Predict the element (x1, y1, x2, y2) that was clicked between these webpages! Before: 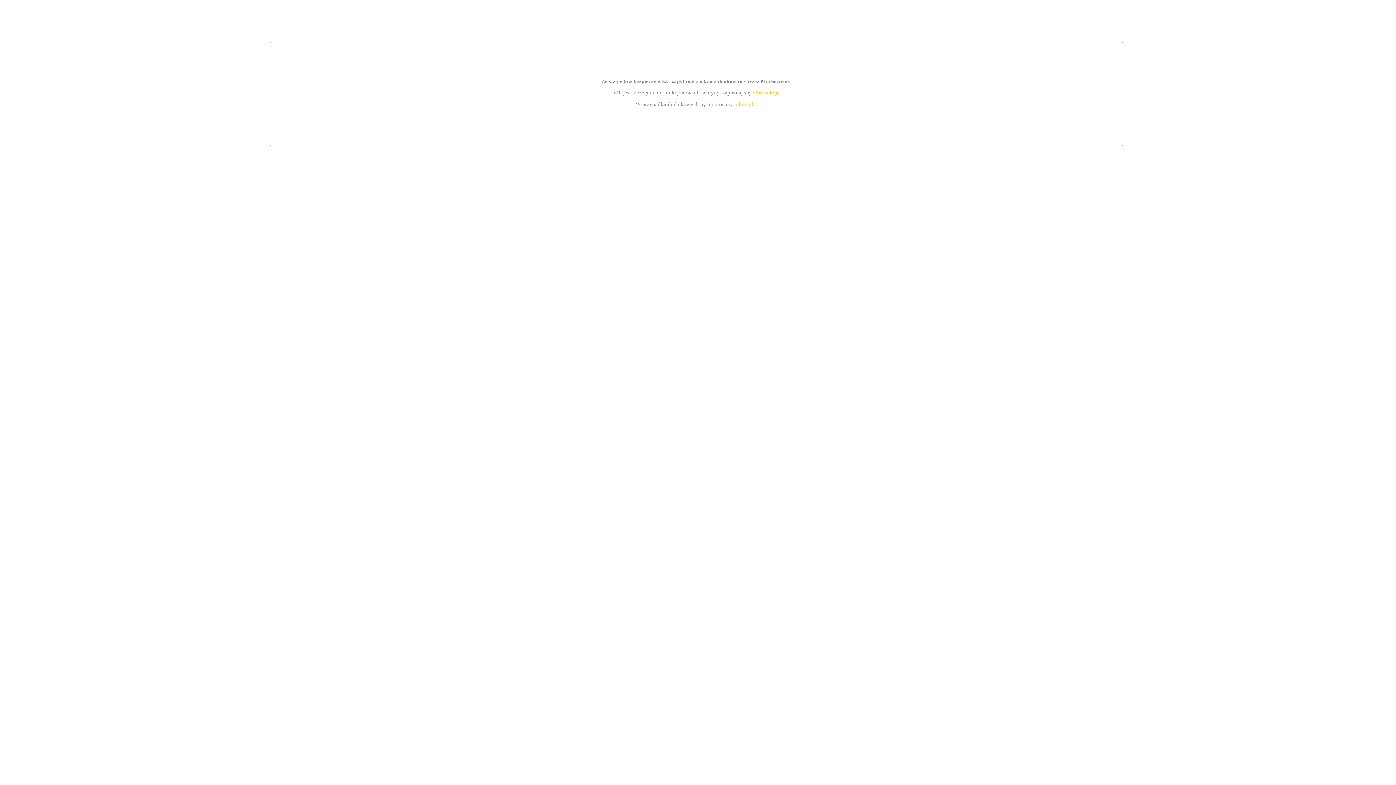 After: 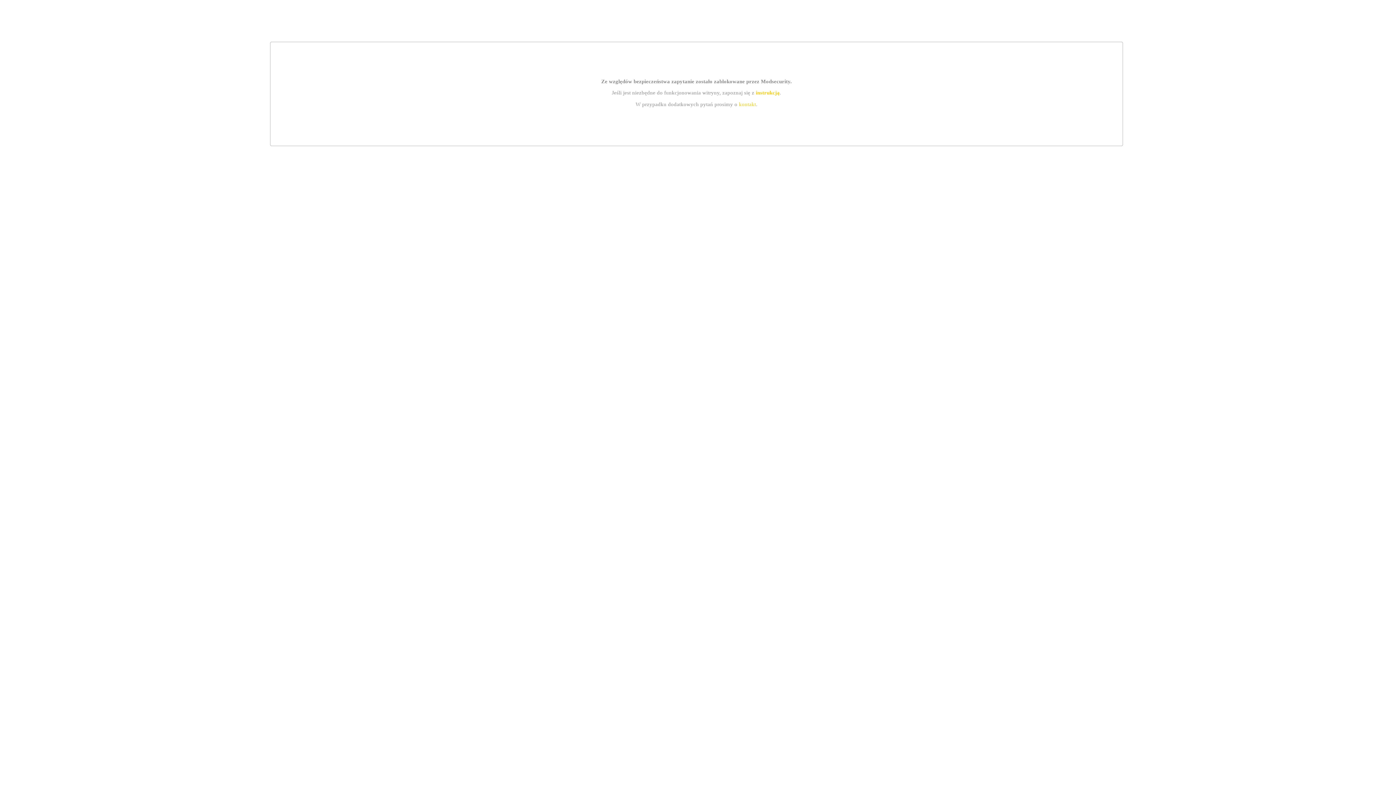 Action: bbox: (755, 89, 779, 95) label: instrukcją